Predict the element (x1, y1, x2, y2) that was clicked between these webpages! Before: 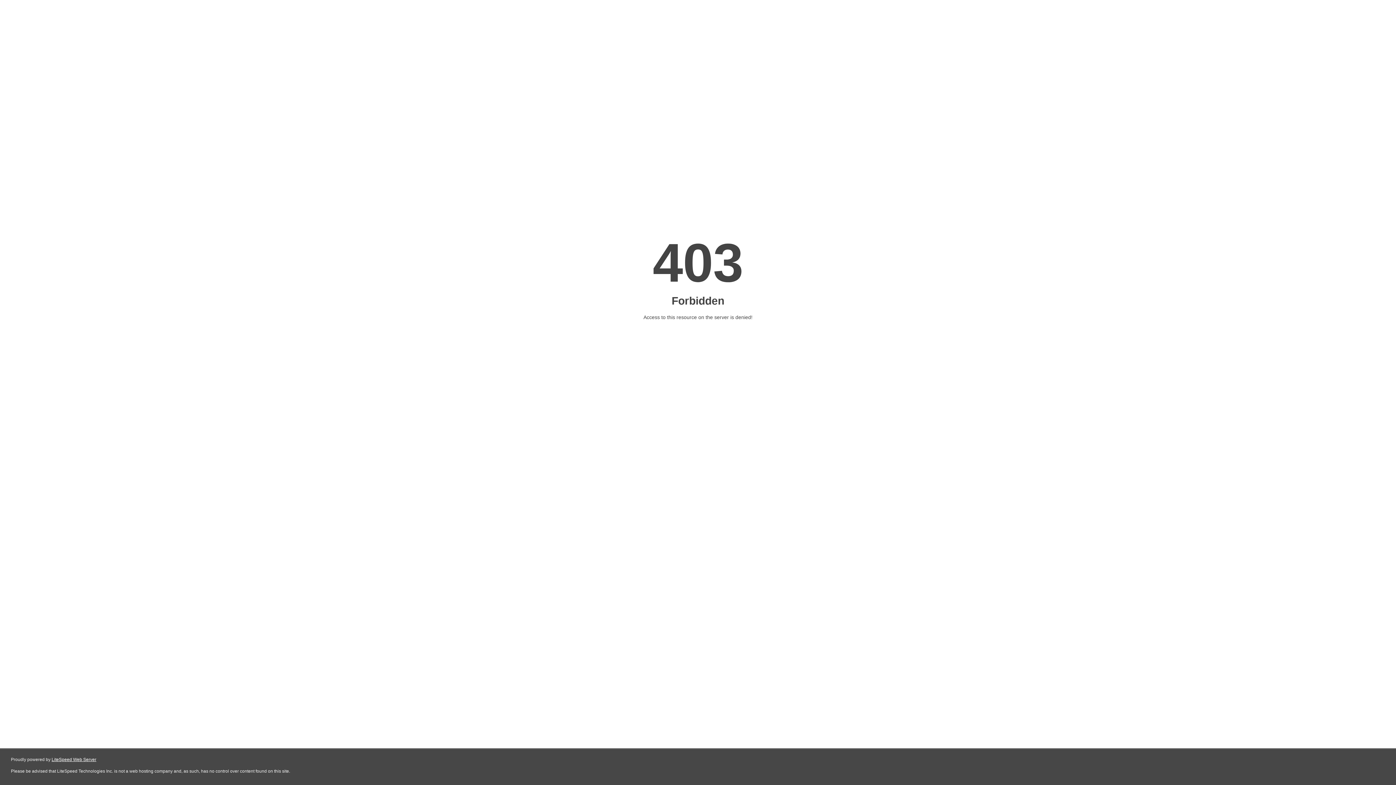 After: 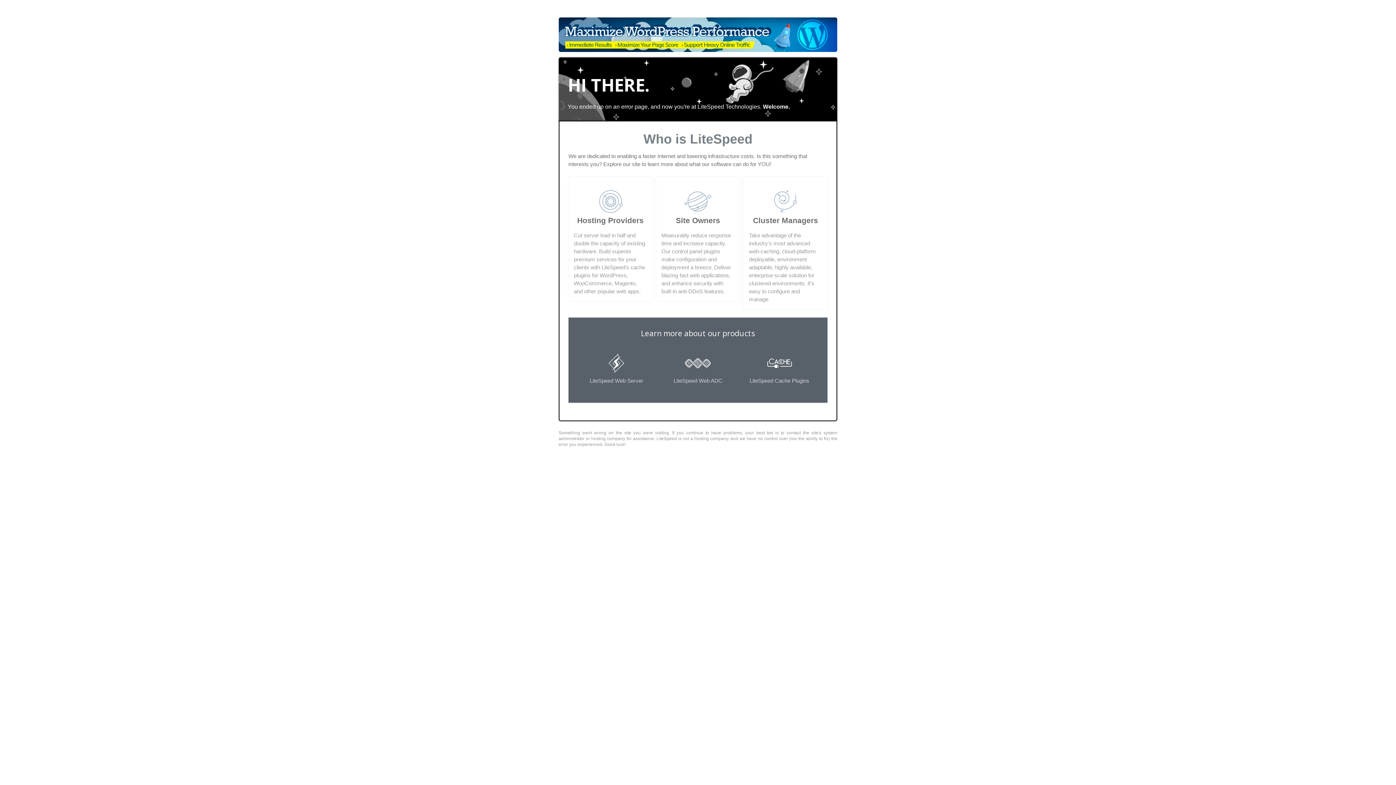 Action: bbox: (51, 757, 96, 762) label: LiteSpeed Web Server